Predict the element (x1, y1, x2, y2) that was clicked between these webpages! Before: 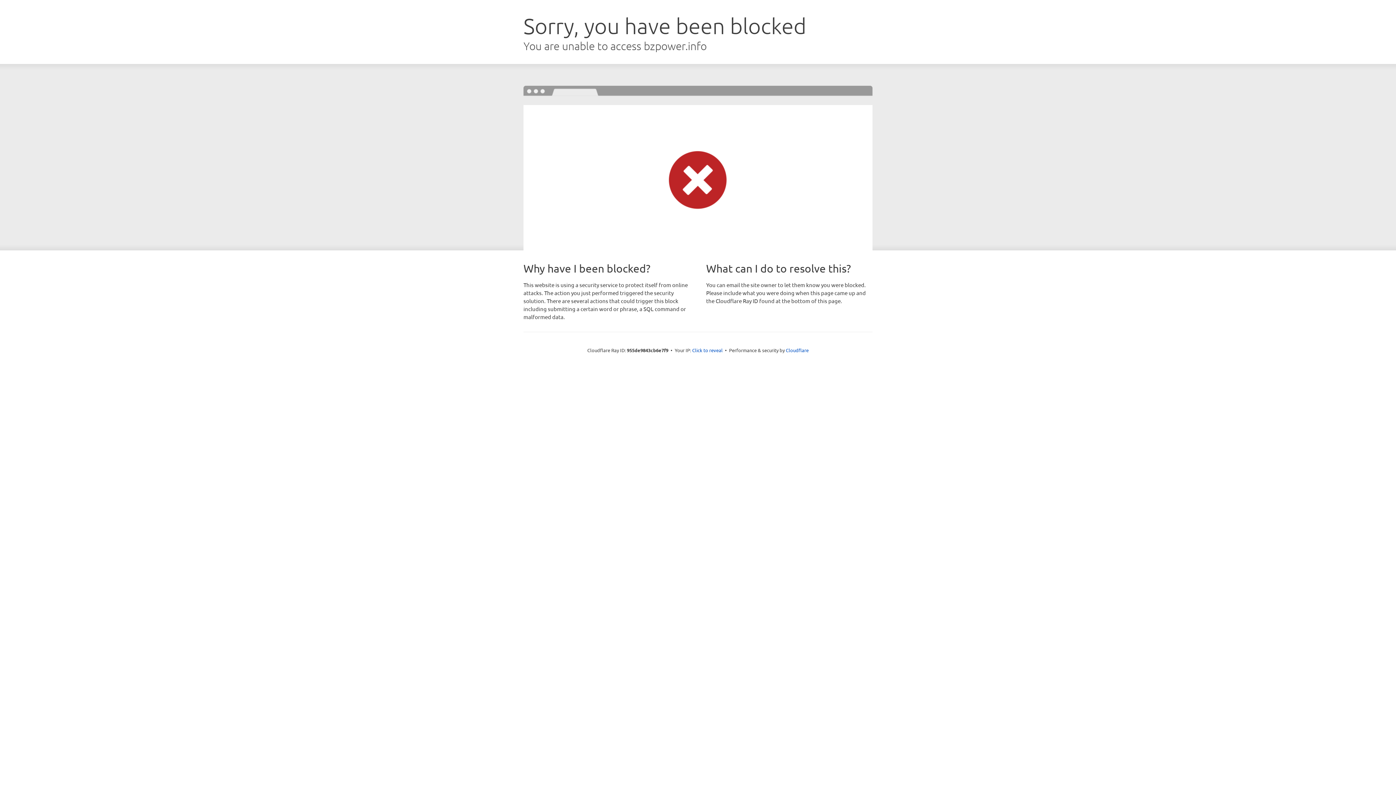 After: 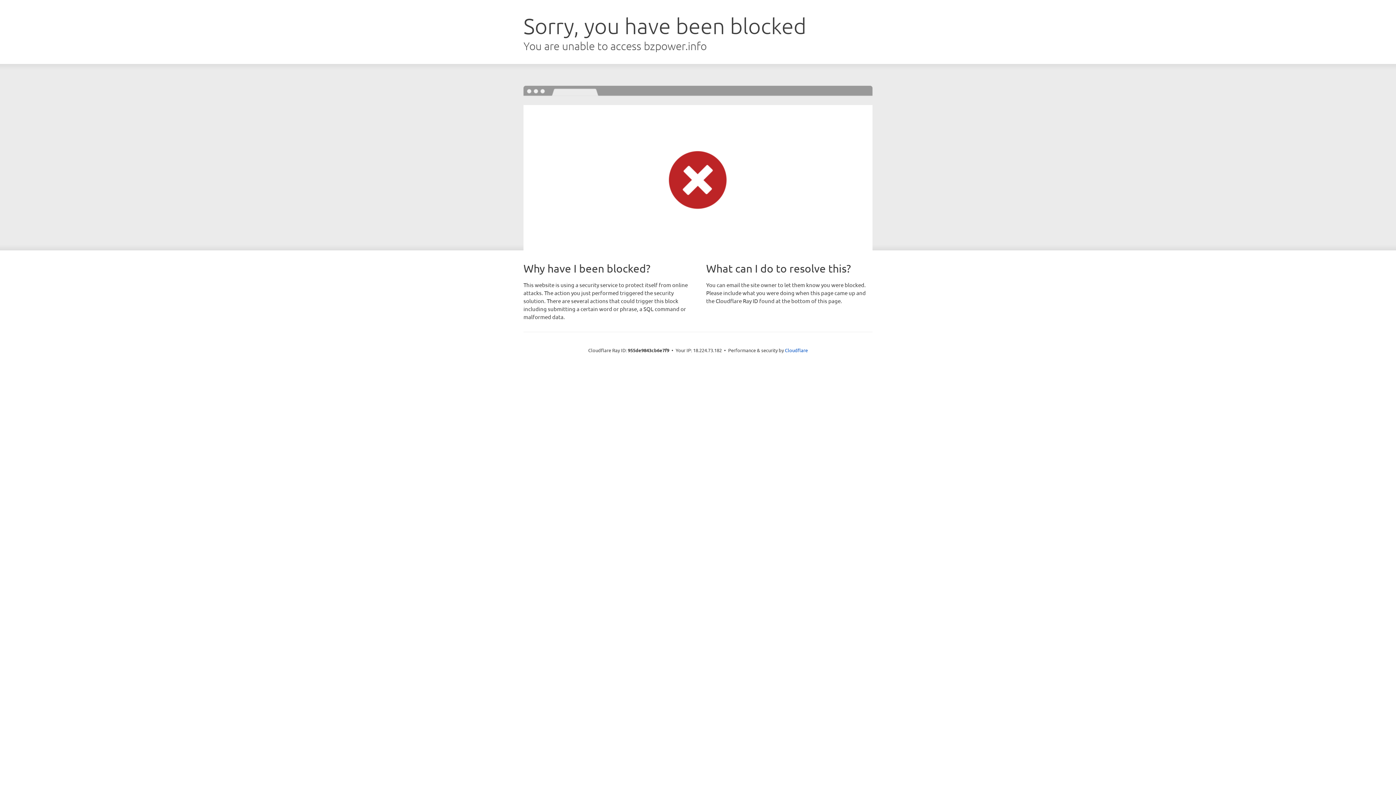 Action: bbox: (692, 346, 722, 353) label: Click to reveal